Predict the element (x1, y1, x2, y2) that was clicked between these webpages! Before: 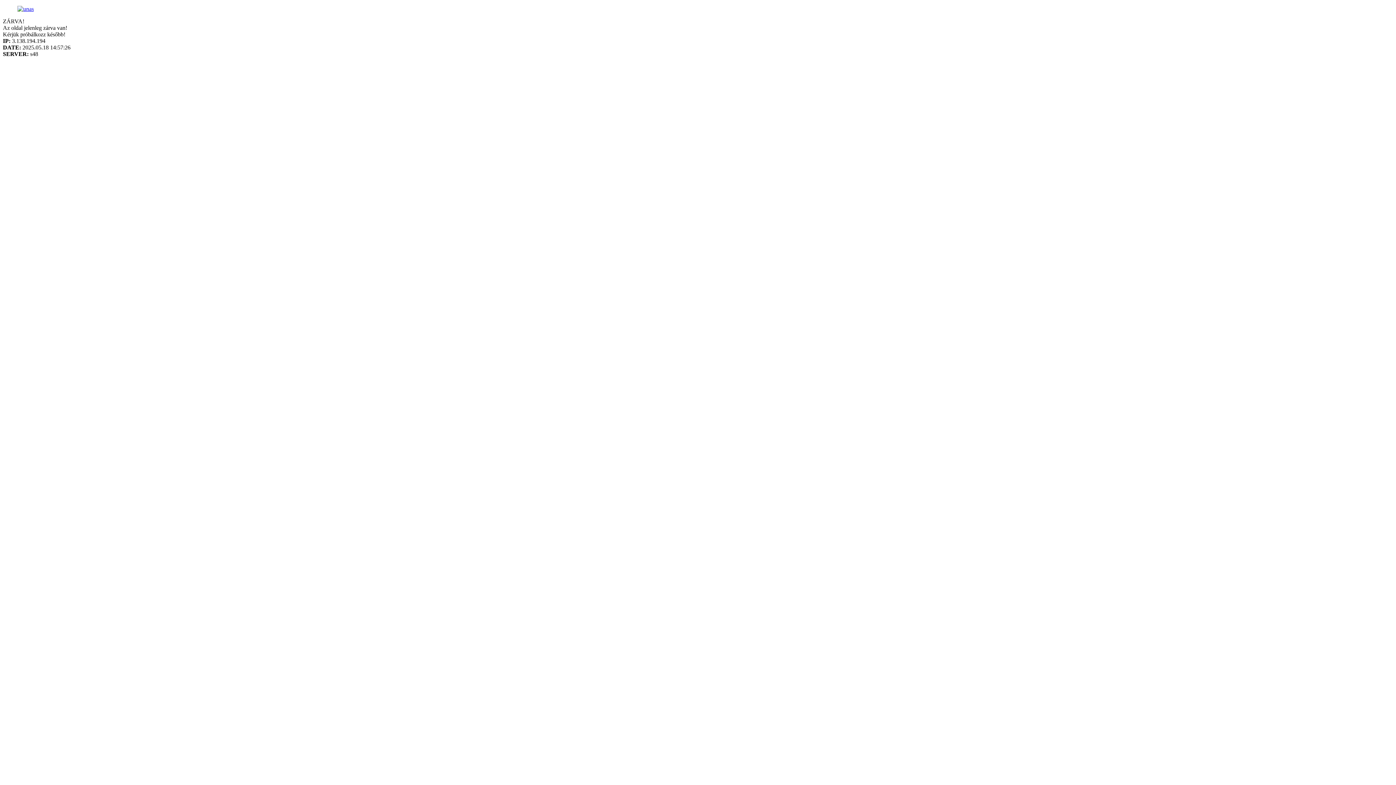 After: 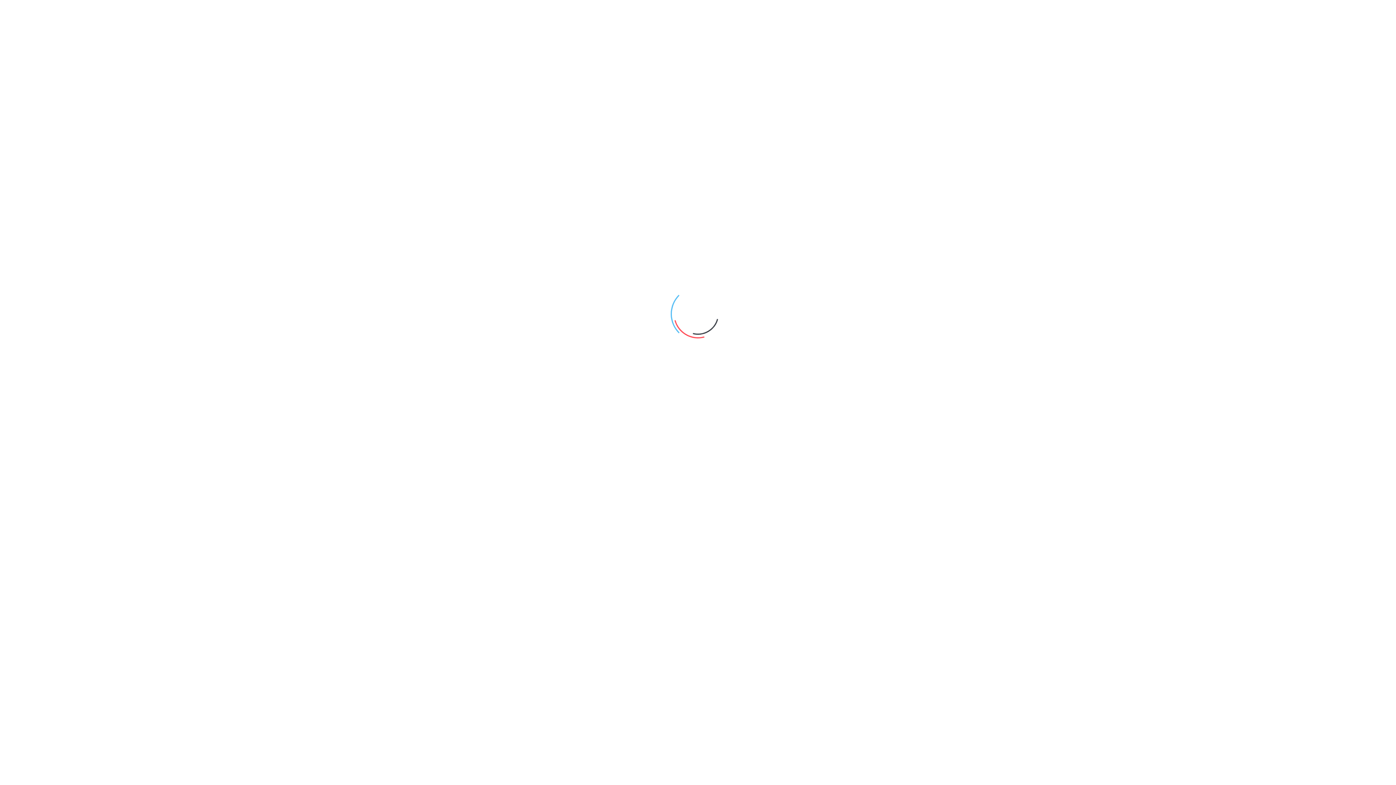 Action: bbox: (17, 5, 33, 12)